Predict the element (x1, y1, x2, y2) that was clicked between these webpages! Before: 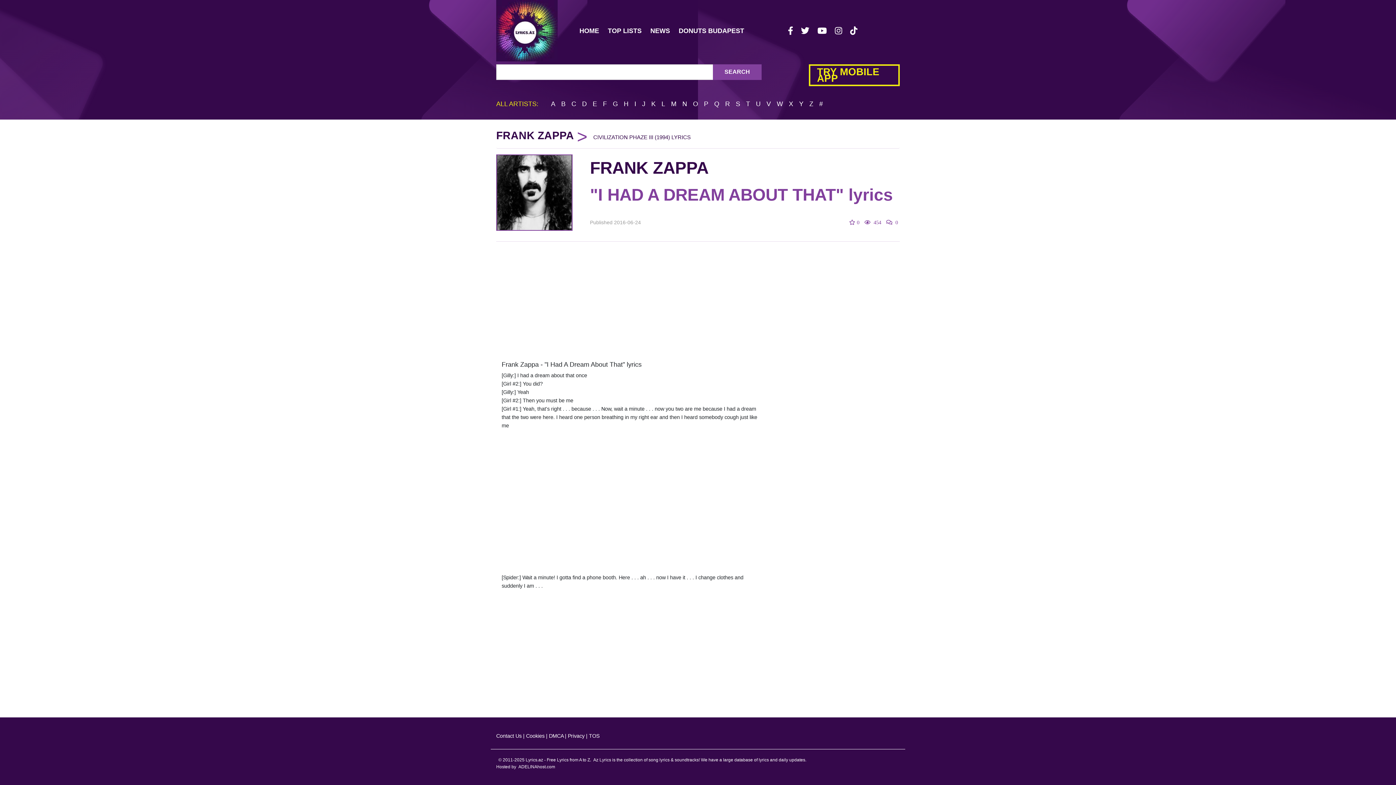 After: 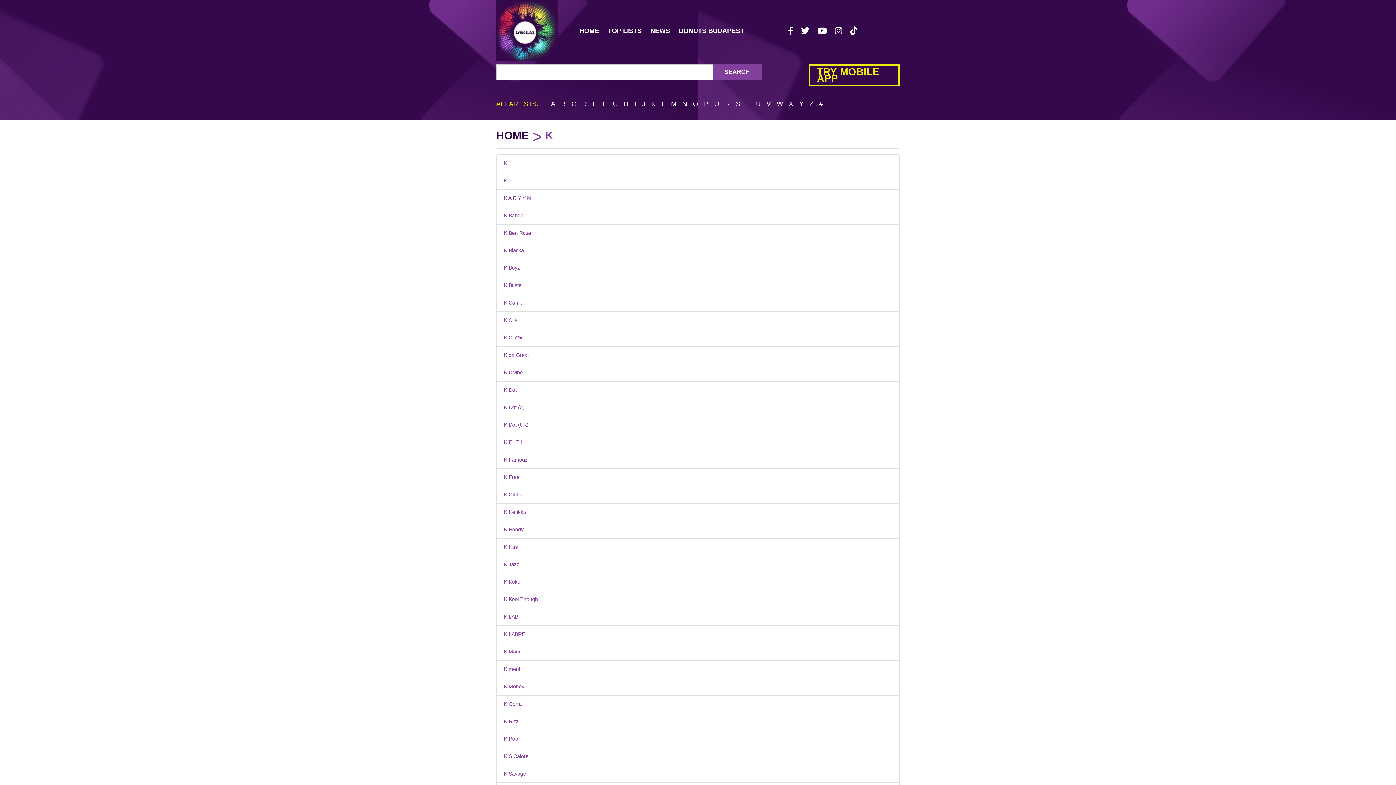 Action: bbox: (651, 100, 655, 107) label: K